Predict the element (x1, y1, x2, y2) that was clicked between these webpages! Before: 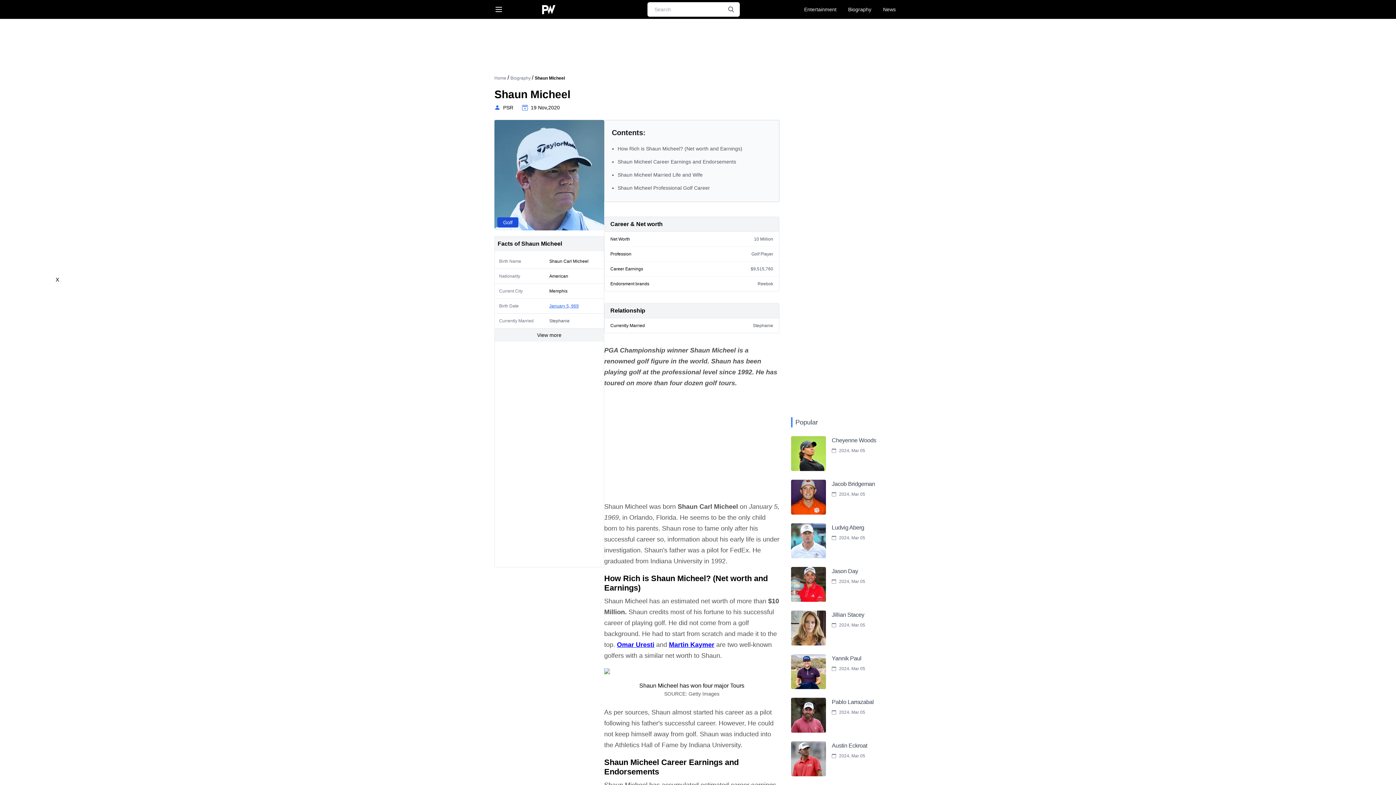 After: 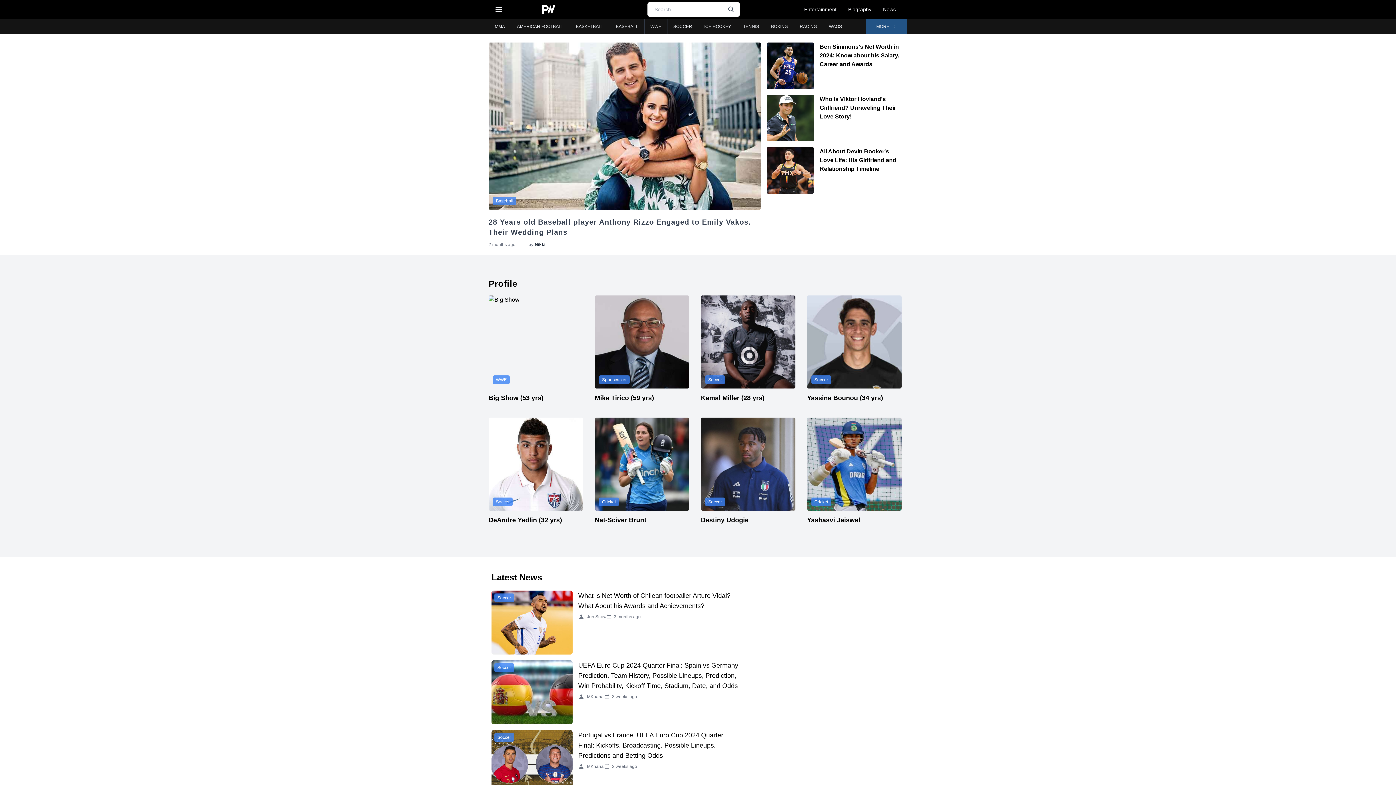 Action: bbox: (509, 4, 588, 14)